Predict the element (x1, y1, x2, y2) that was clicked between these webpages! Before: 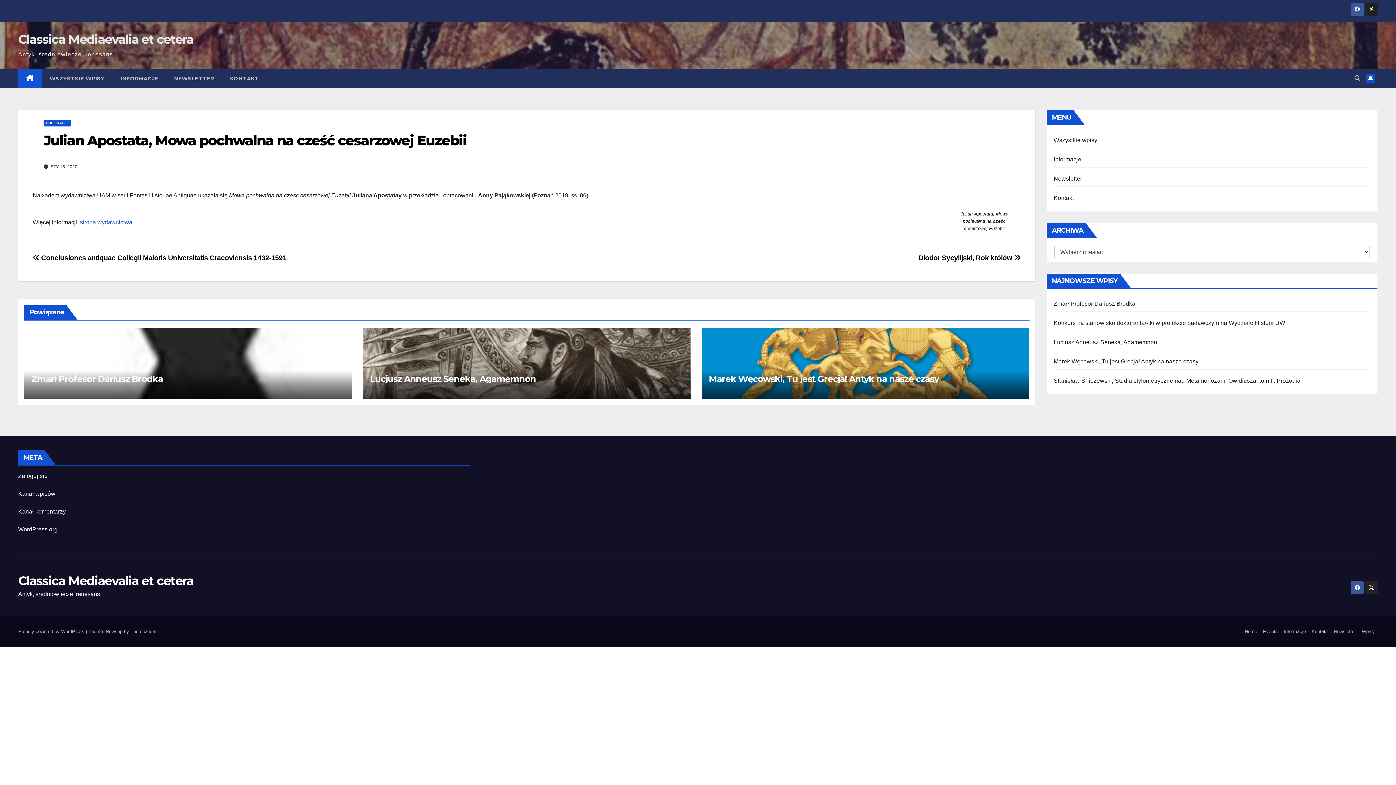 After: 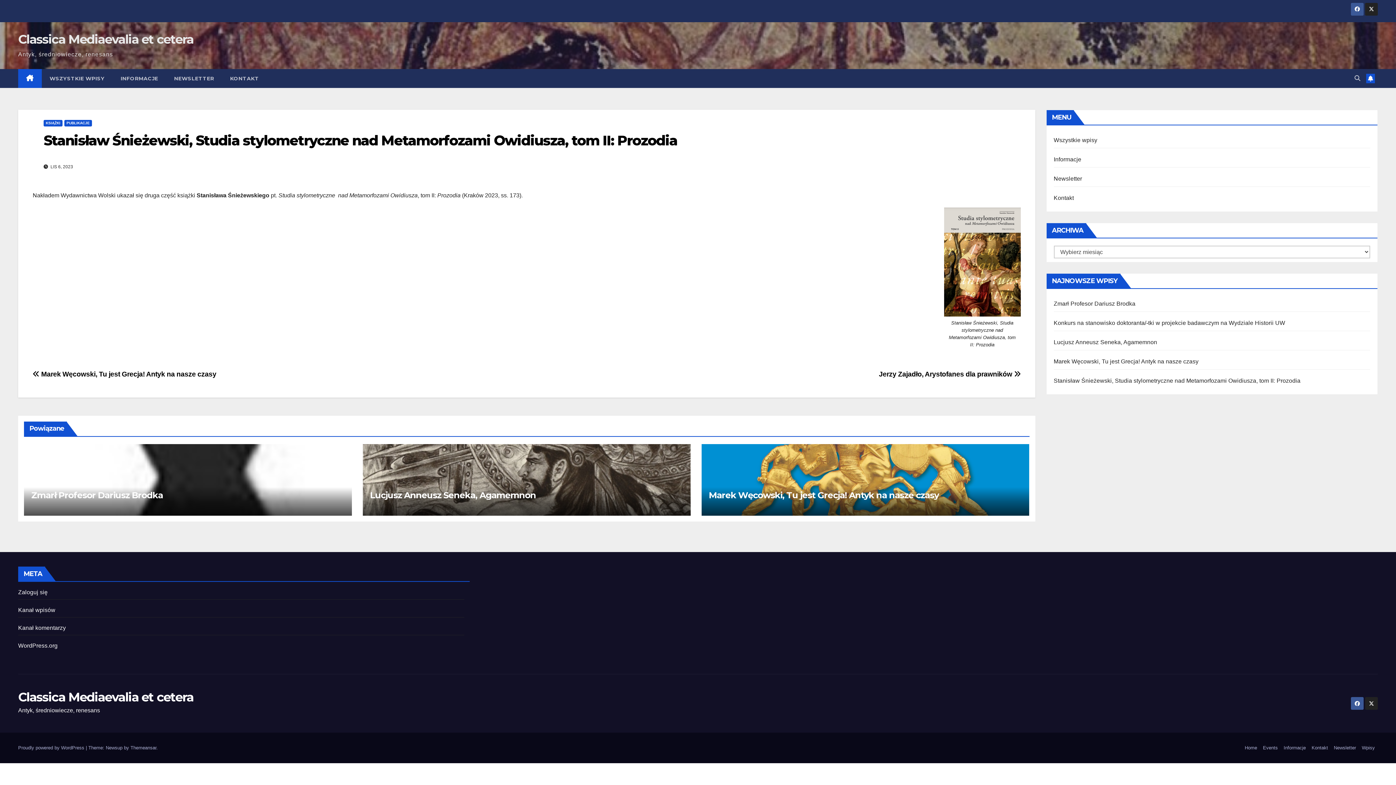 Action: label: Stanisław Śnieżewski, Studia stylometryczne nad Metamorfozami Owidiusza, tom II: Prozodia bbox: (1054, 377, 1300, 384)